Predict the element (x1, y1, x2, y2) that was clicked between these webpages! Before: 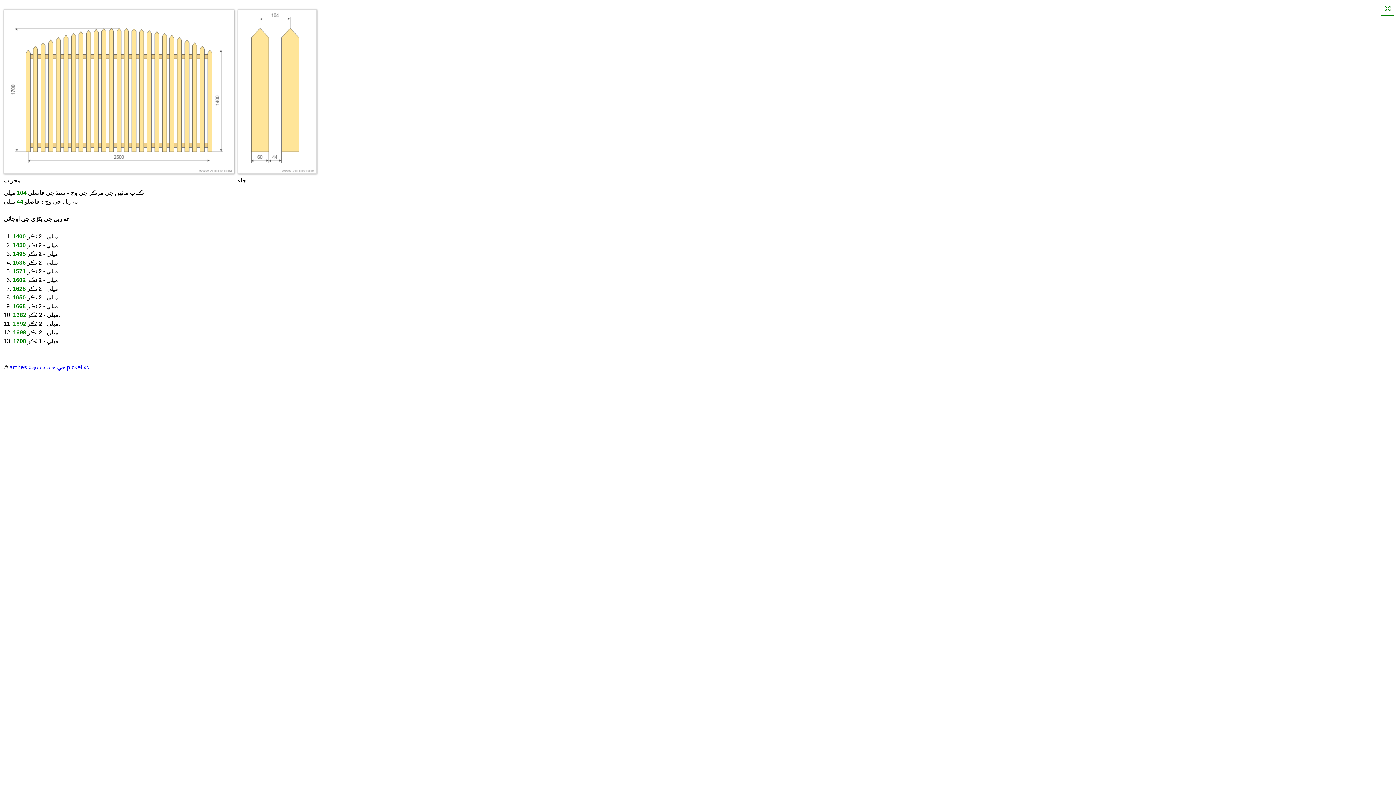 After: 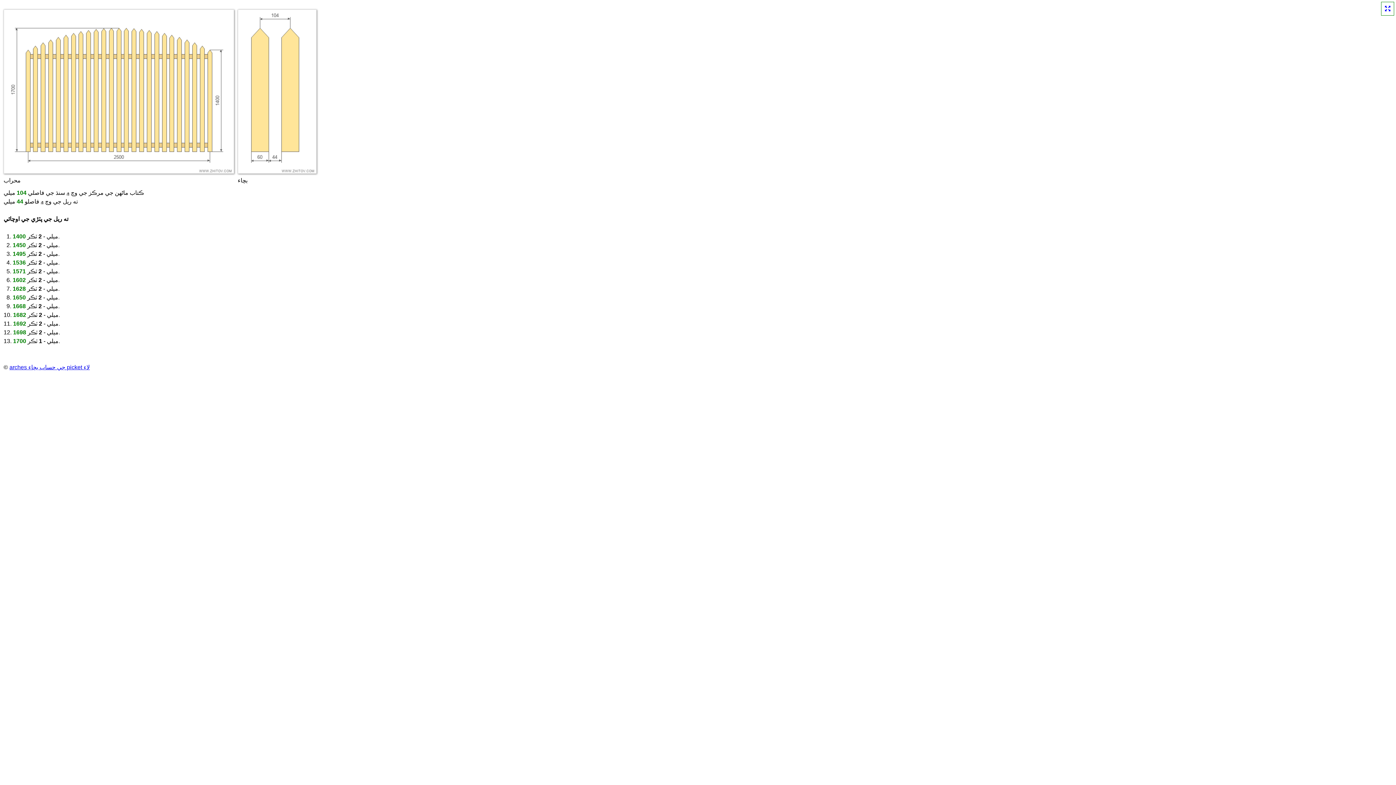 Action: bbox: (1381, 1, 1394, 15)